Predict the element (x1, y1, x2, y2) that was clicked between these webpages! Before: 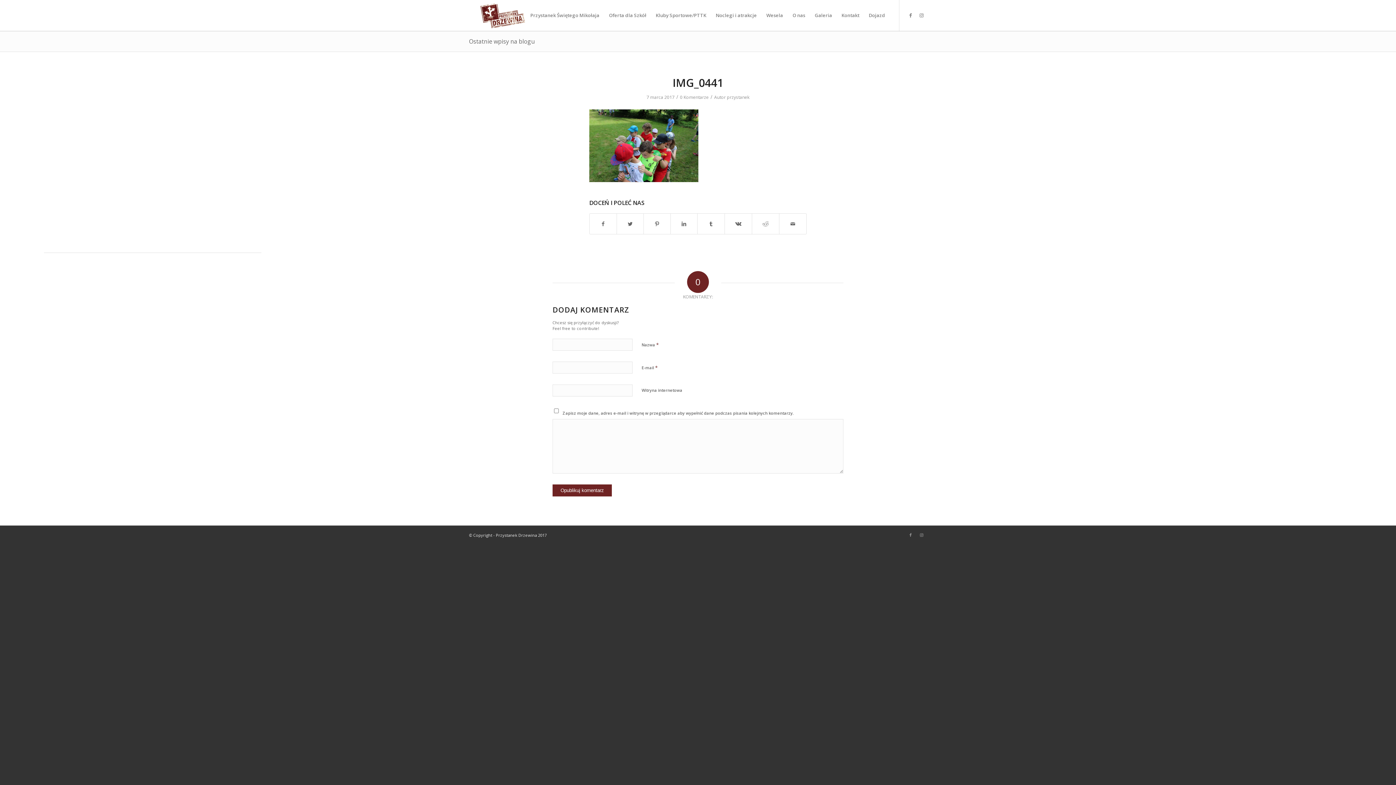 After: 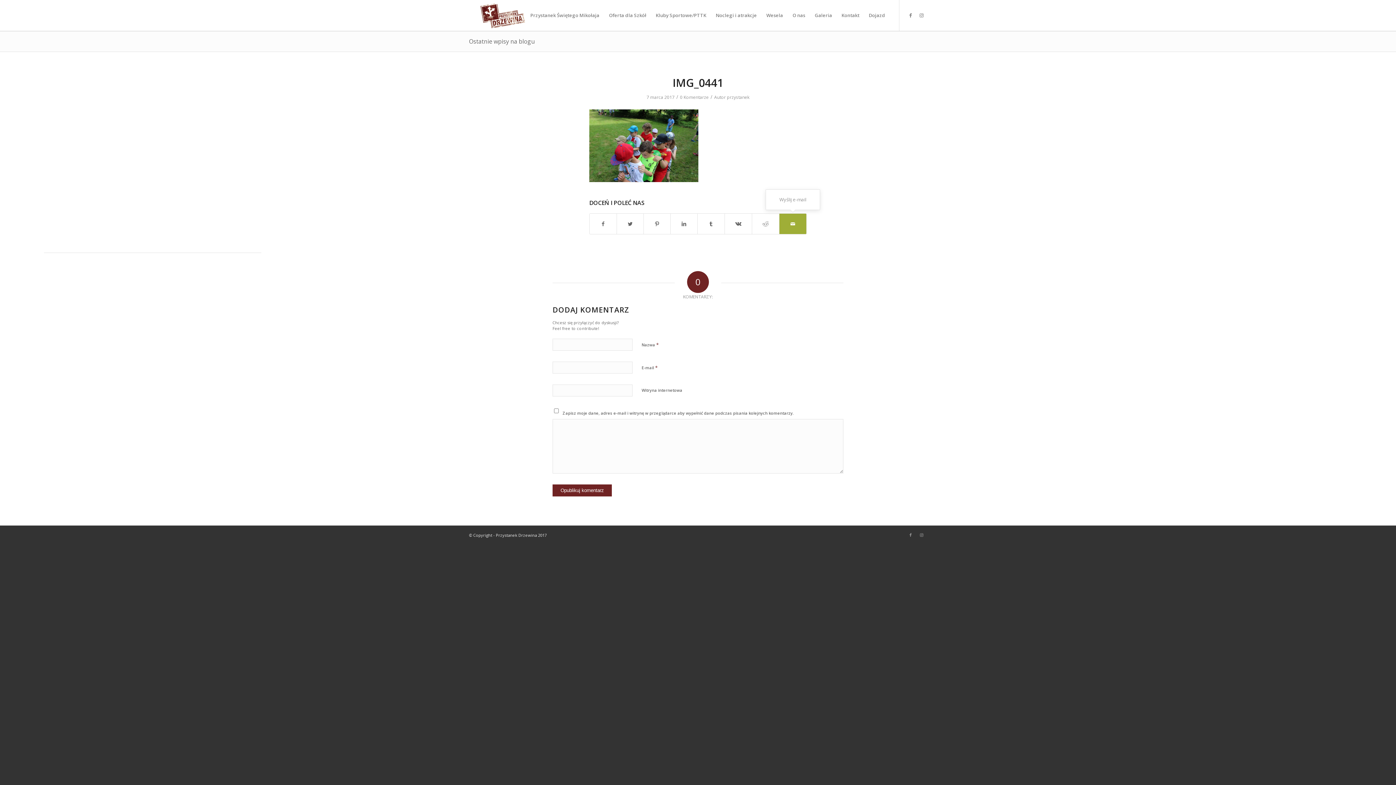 Action: bbox: (779, 213, 806, 234) label: Wyślij e-mail